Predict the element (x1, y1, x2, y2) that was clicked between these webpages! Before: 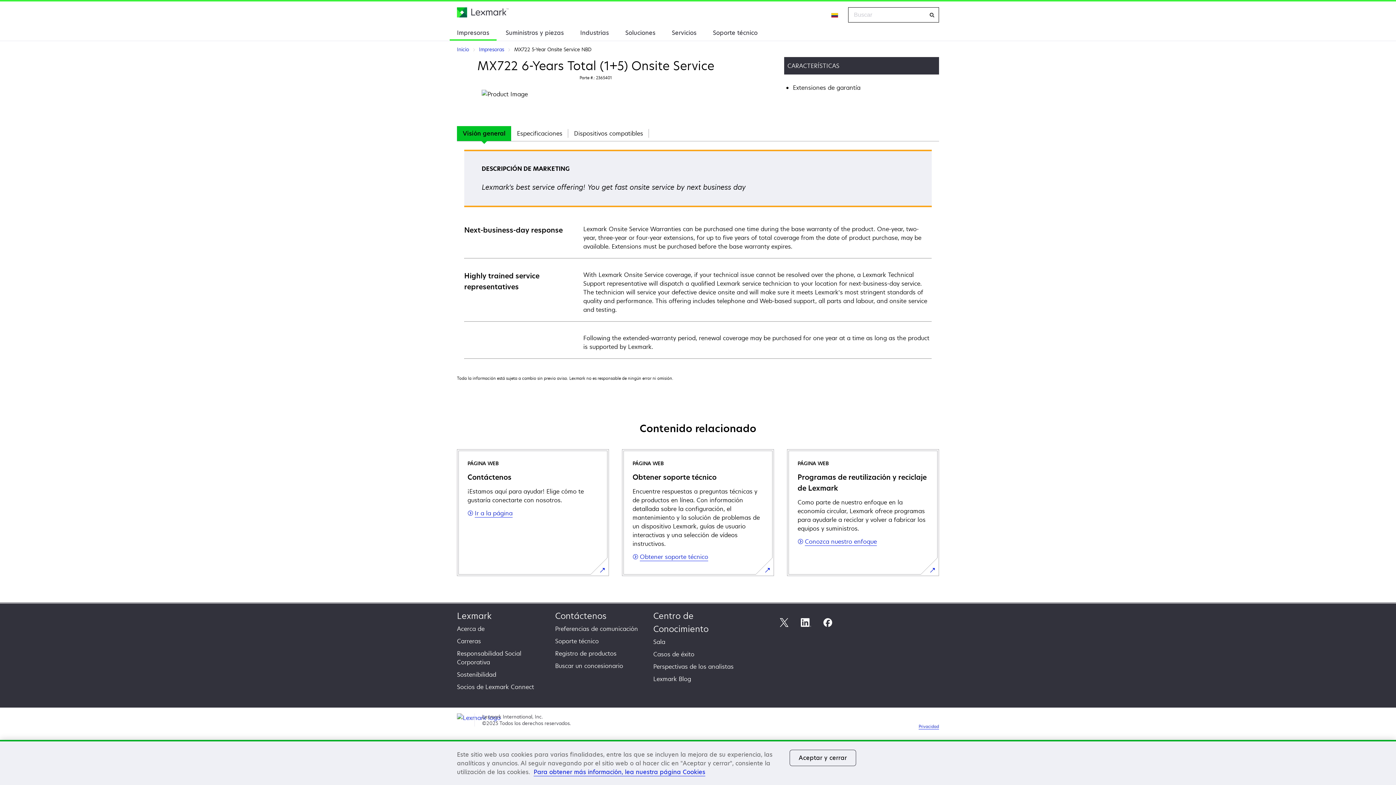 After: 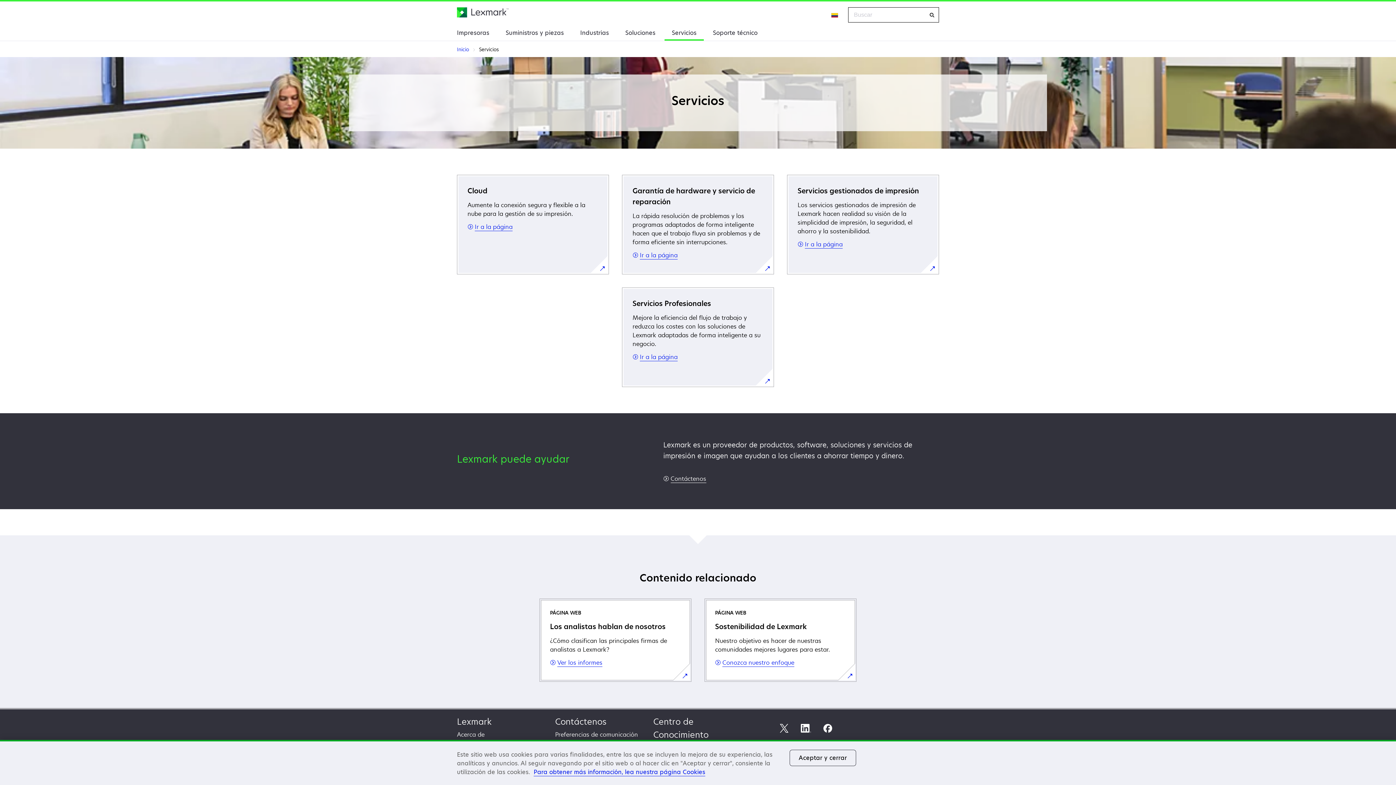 Action: label: Servicios bbox: (664, 24, 704, 39)